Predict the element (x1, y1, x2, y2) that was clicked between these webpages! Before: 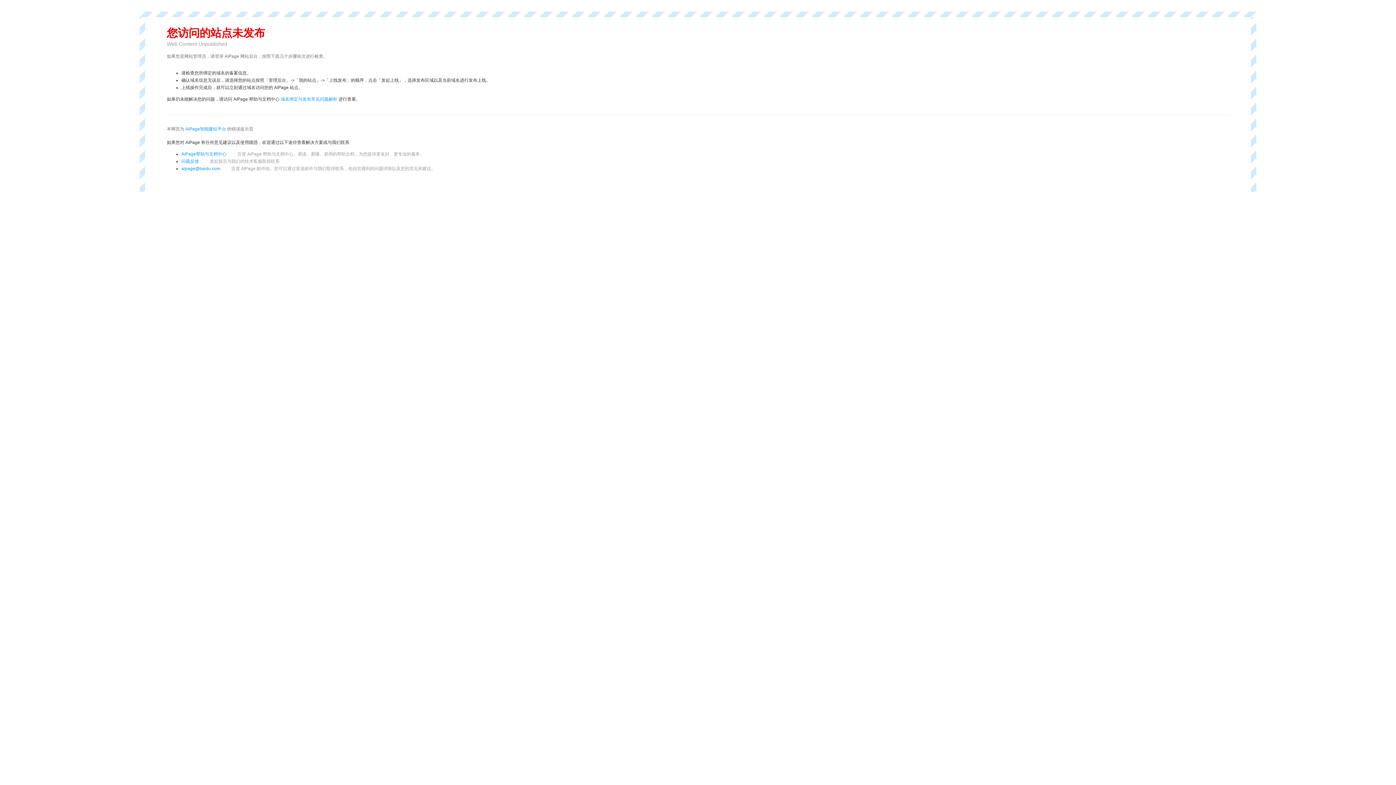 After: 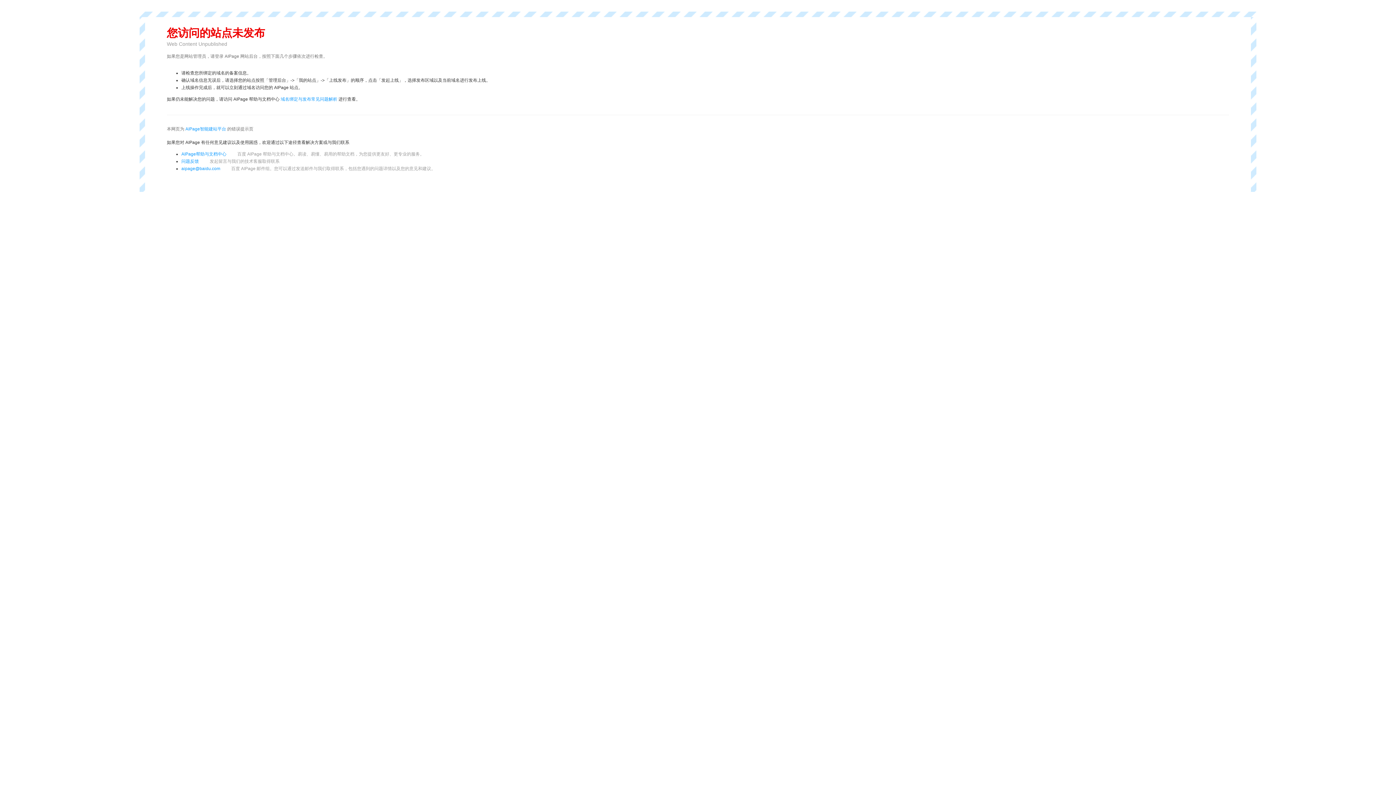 Action: label: 域名绑定与发布常见问题解析 bbox: (280, 96, 337, 101)